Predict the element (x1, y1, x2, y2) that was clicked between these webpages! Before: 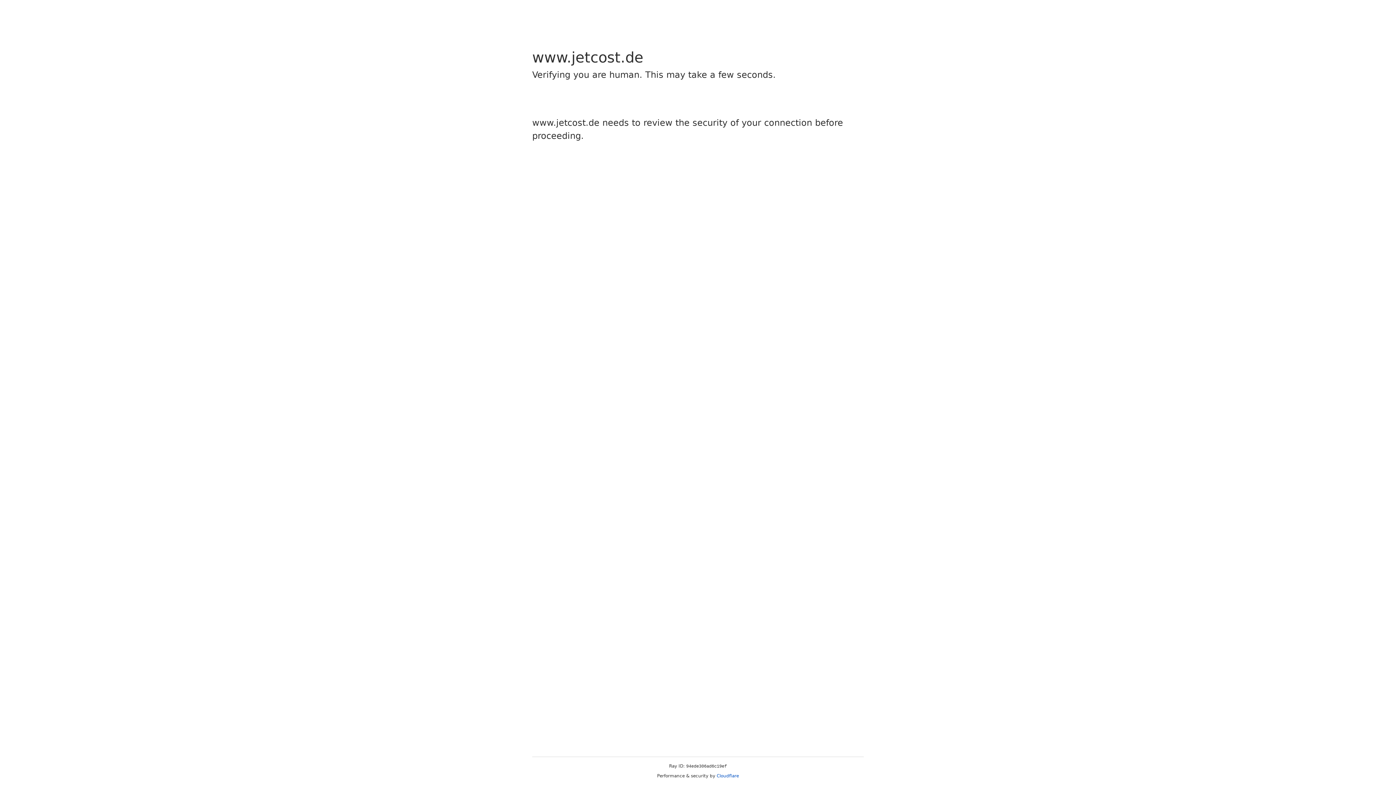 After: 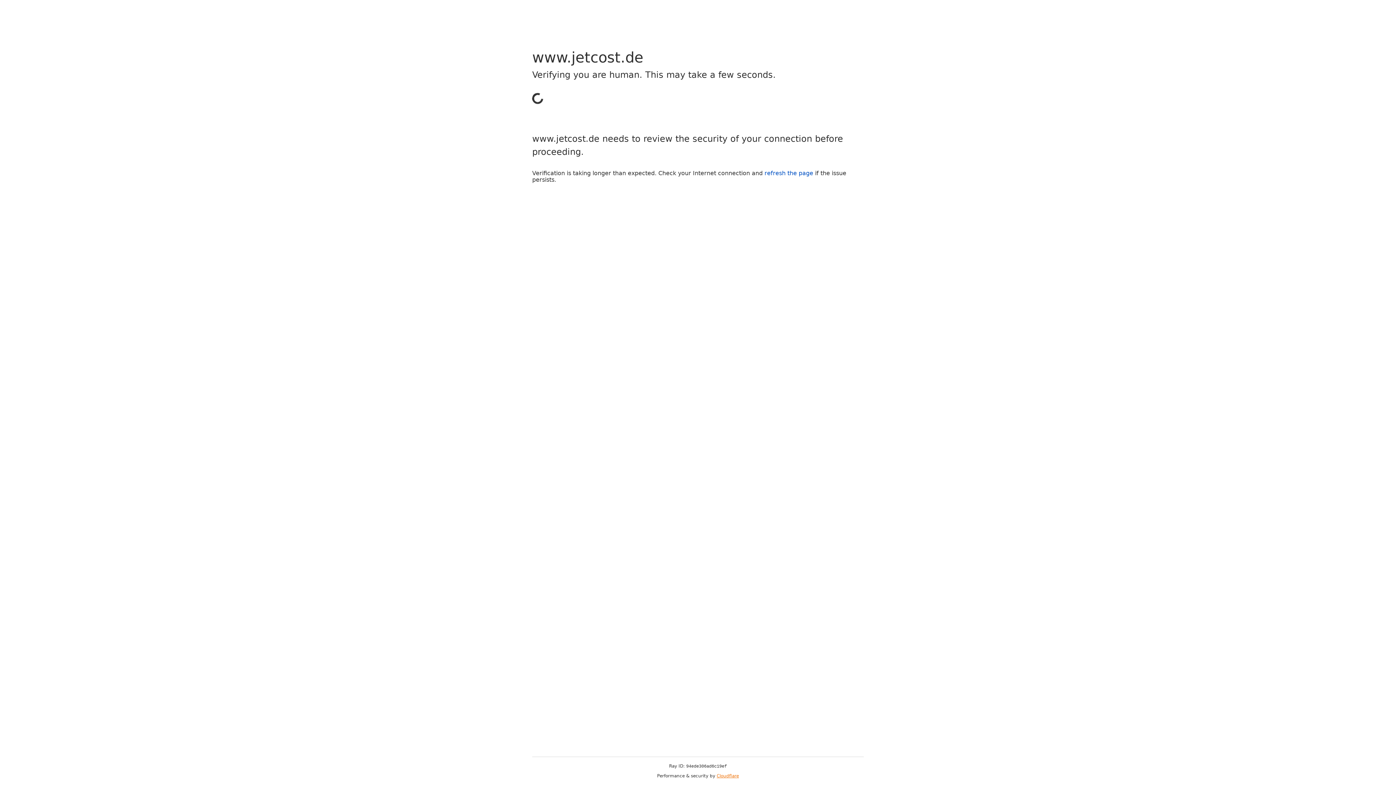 Action: label: Cloudflare bbox: (716, 773, 739, 778)